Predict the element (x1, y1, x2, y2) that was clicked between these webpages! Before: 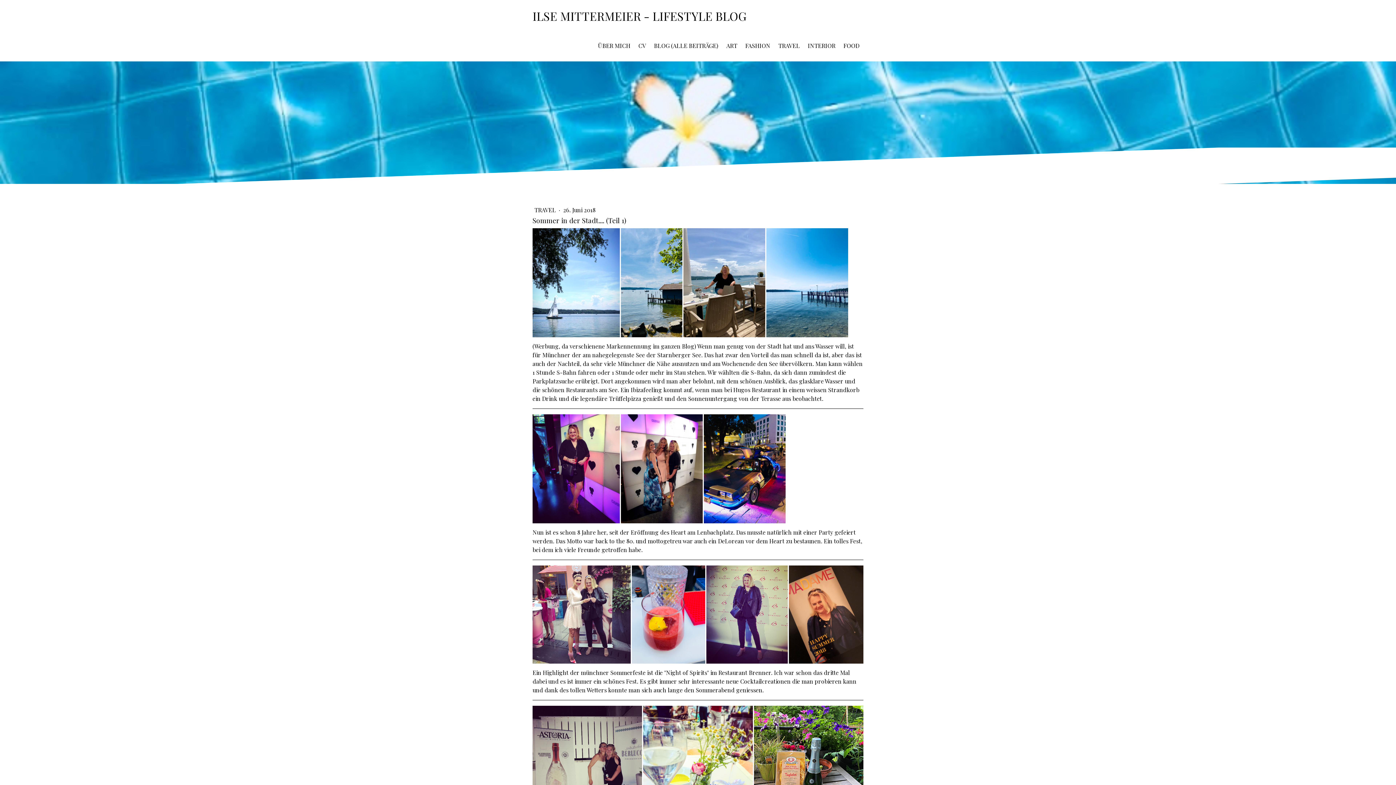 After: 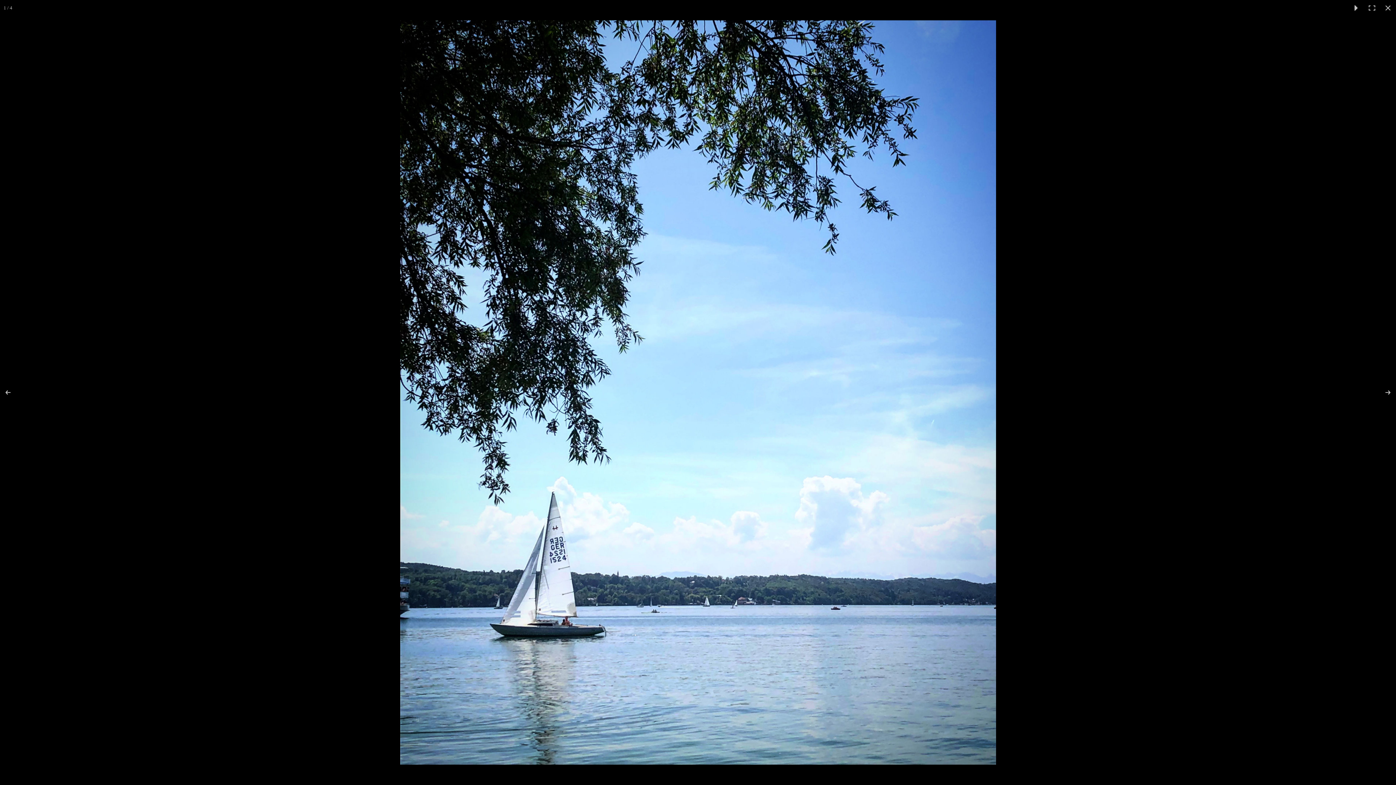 Action: bbox: (532, 228, 621, 337)